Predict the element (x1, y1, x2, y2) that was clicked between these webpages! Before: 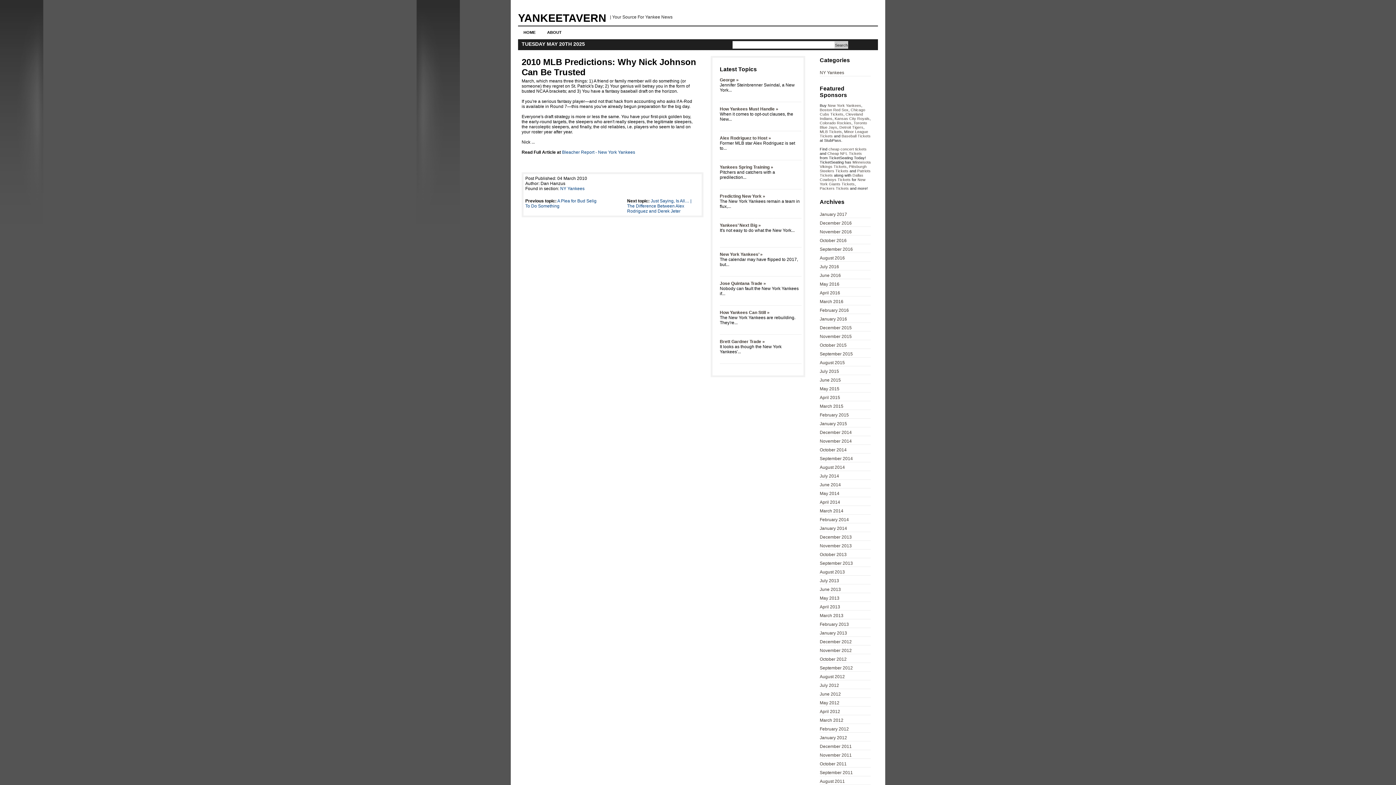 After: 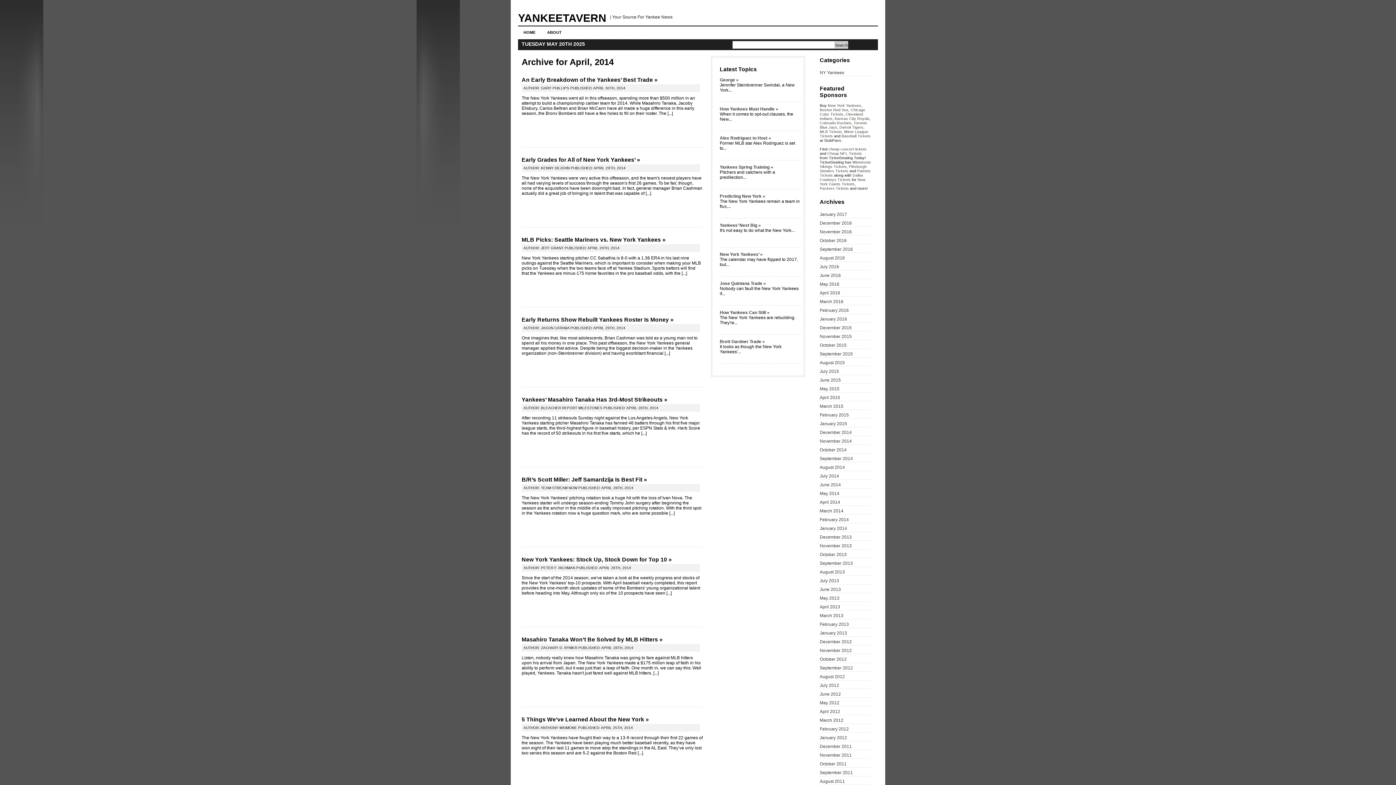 Action: bbox: (820, 500, 840, 505) label: April 2014